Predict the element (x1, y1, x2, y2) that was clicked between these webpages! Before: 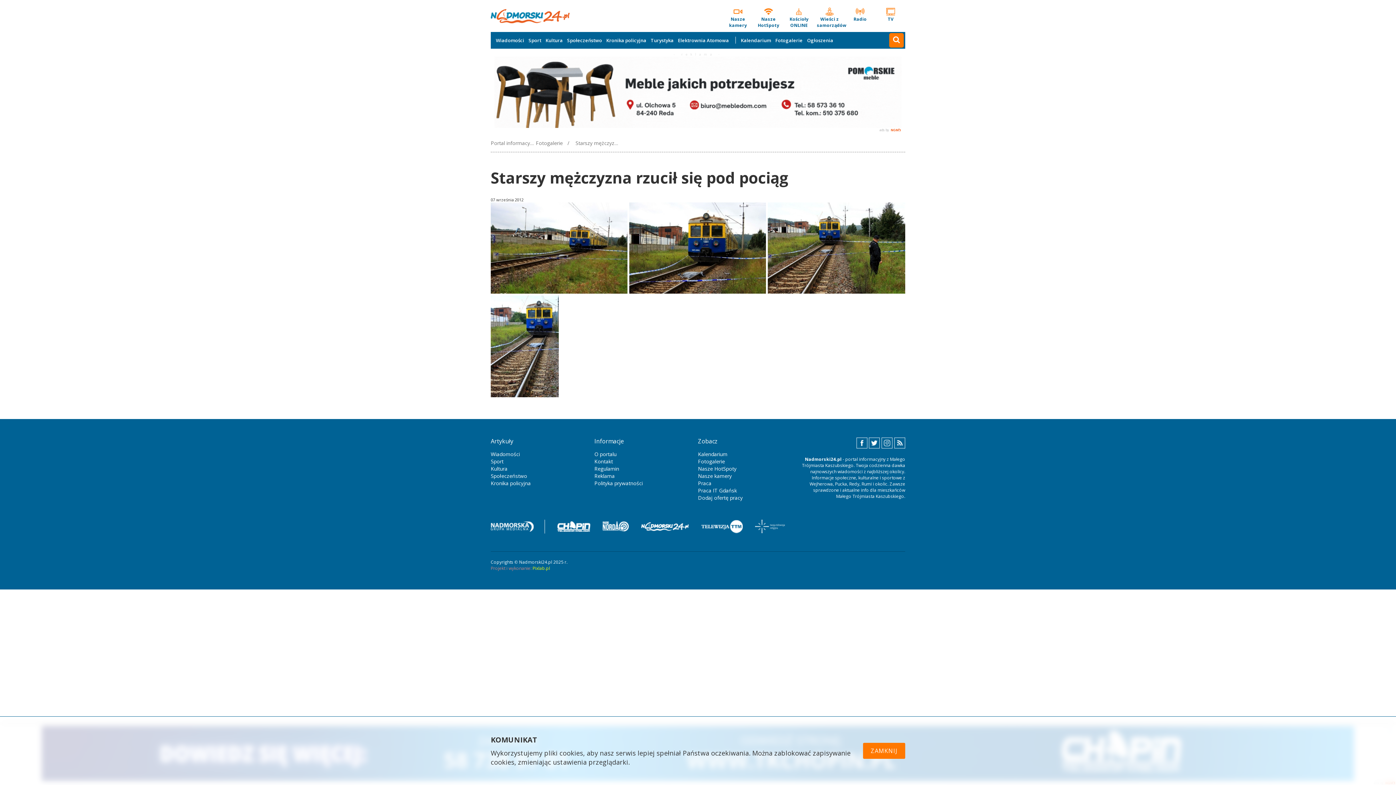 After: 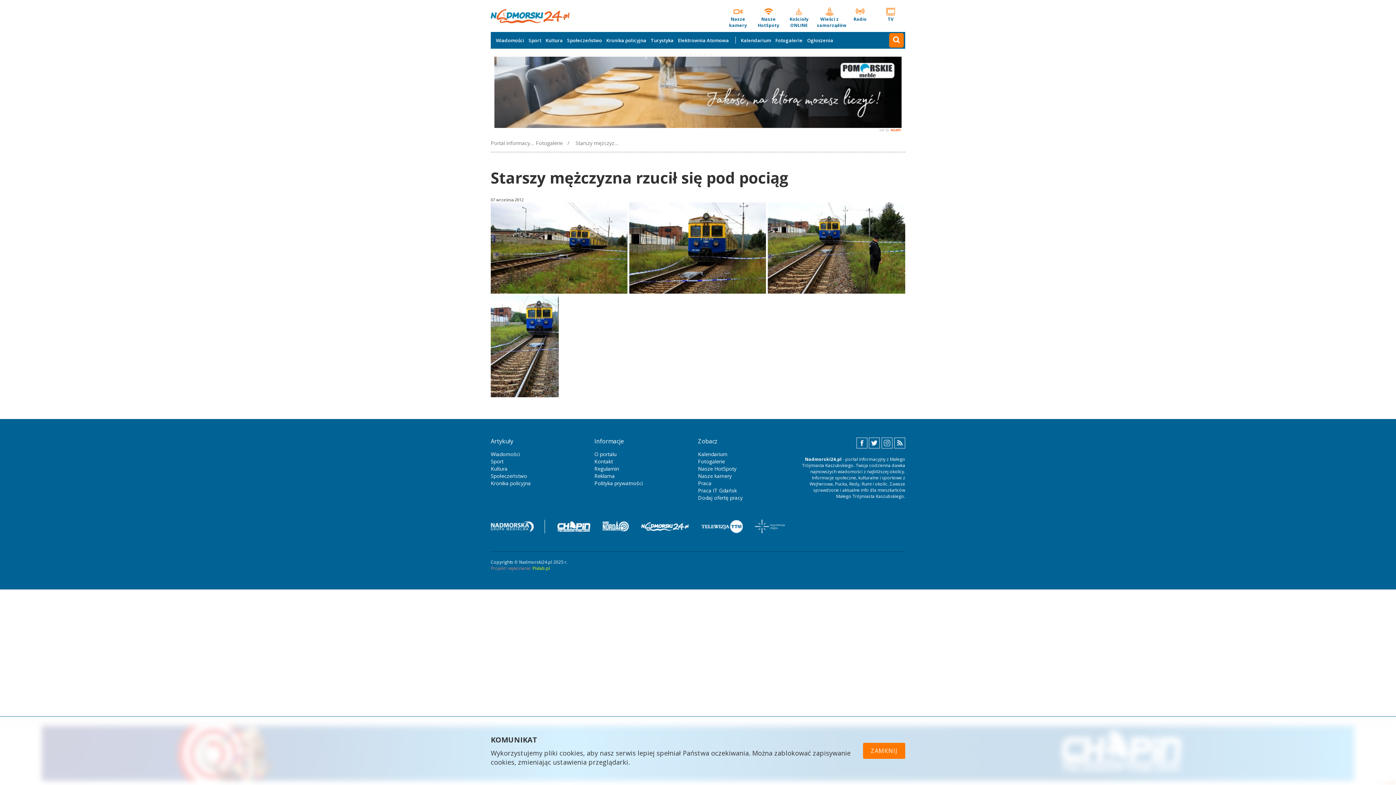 Action: bbox: (602, 519, 640, 533)